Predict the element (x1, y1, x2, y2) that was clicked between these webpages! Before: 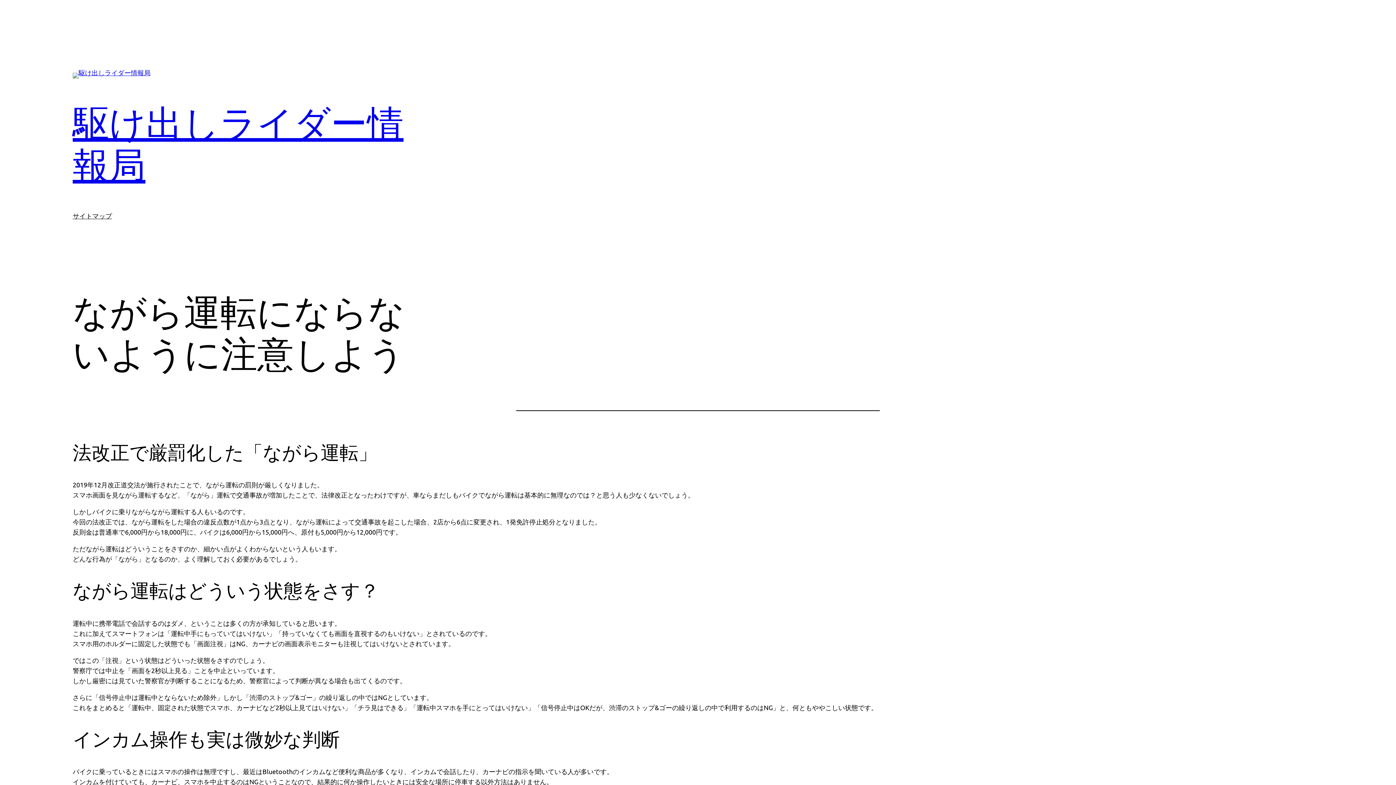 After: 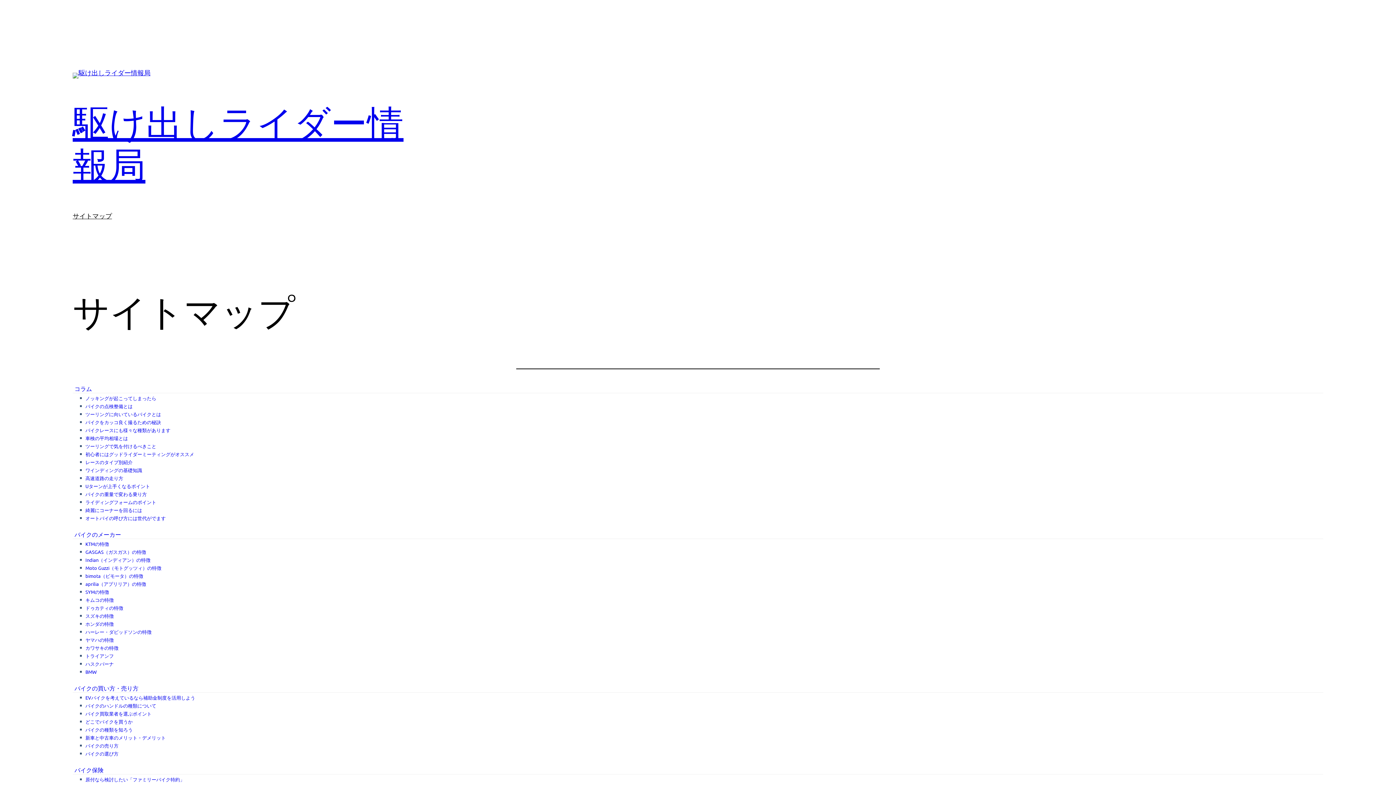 Action: label: サイトマップ bbox: (72, 210, 112, 221)